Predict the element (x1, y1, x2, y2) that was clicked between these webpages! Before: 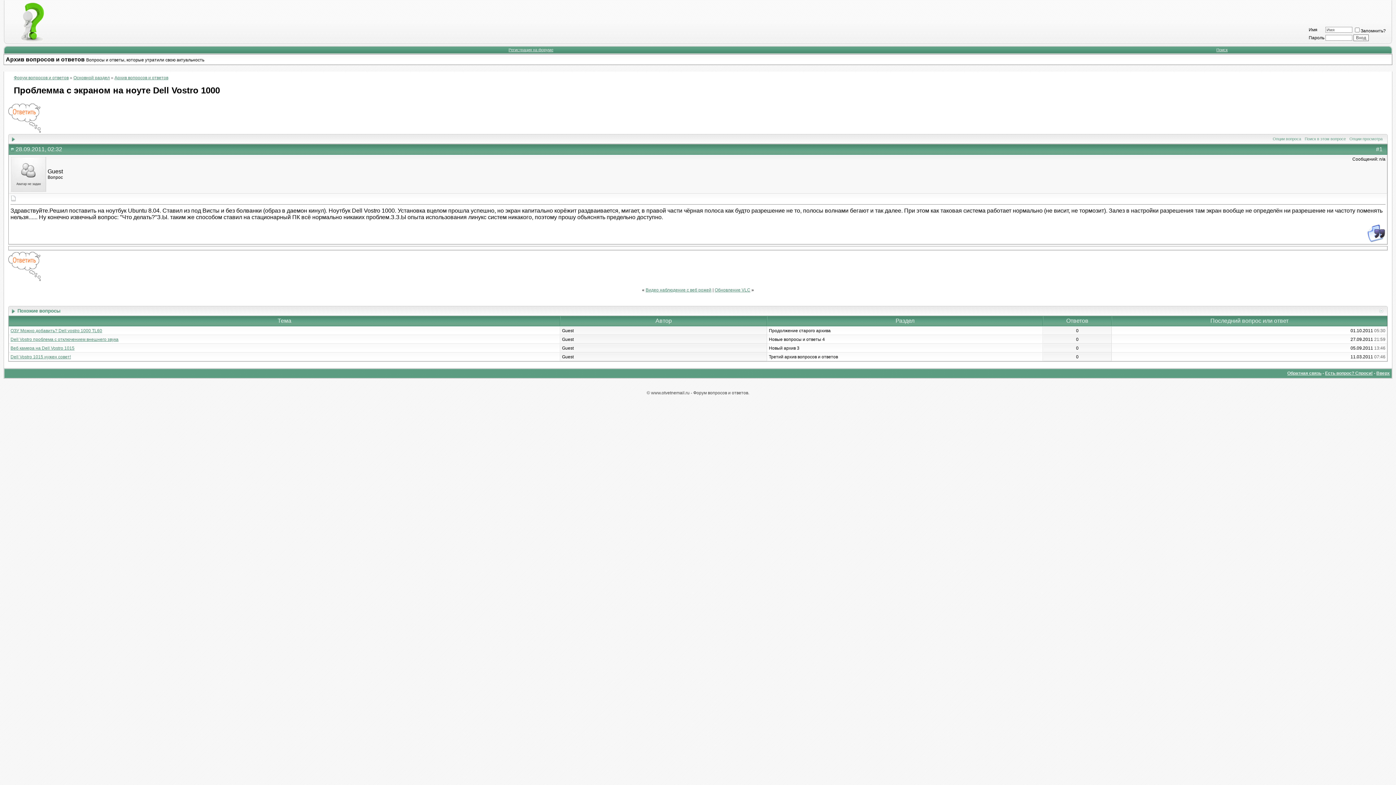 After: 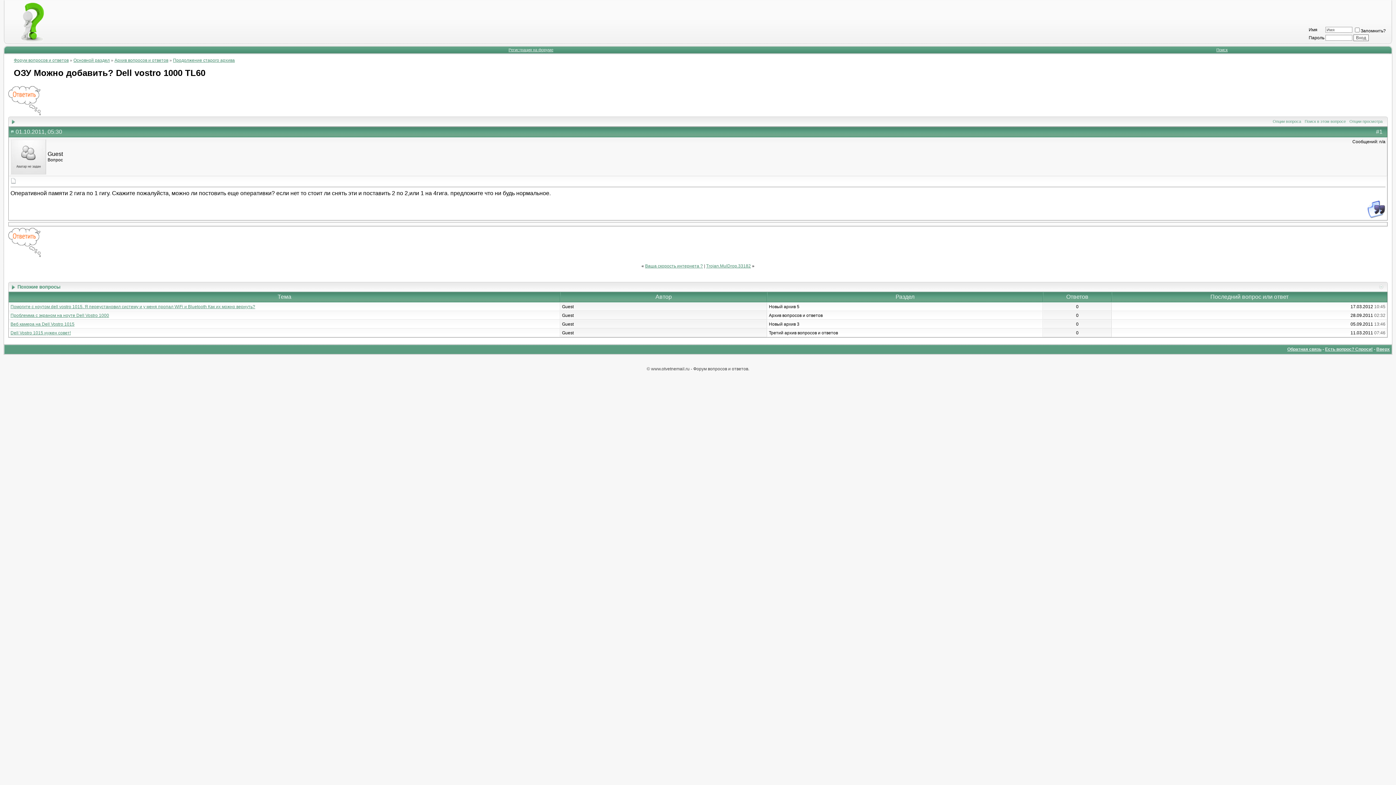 Action: label: ОЗУ Можно добавить? Dell vostro 1000 TL60 bbox: (10, 328, 102, 333)